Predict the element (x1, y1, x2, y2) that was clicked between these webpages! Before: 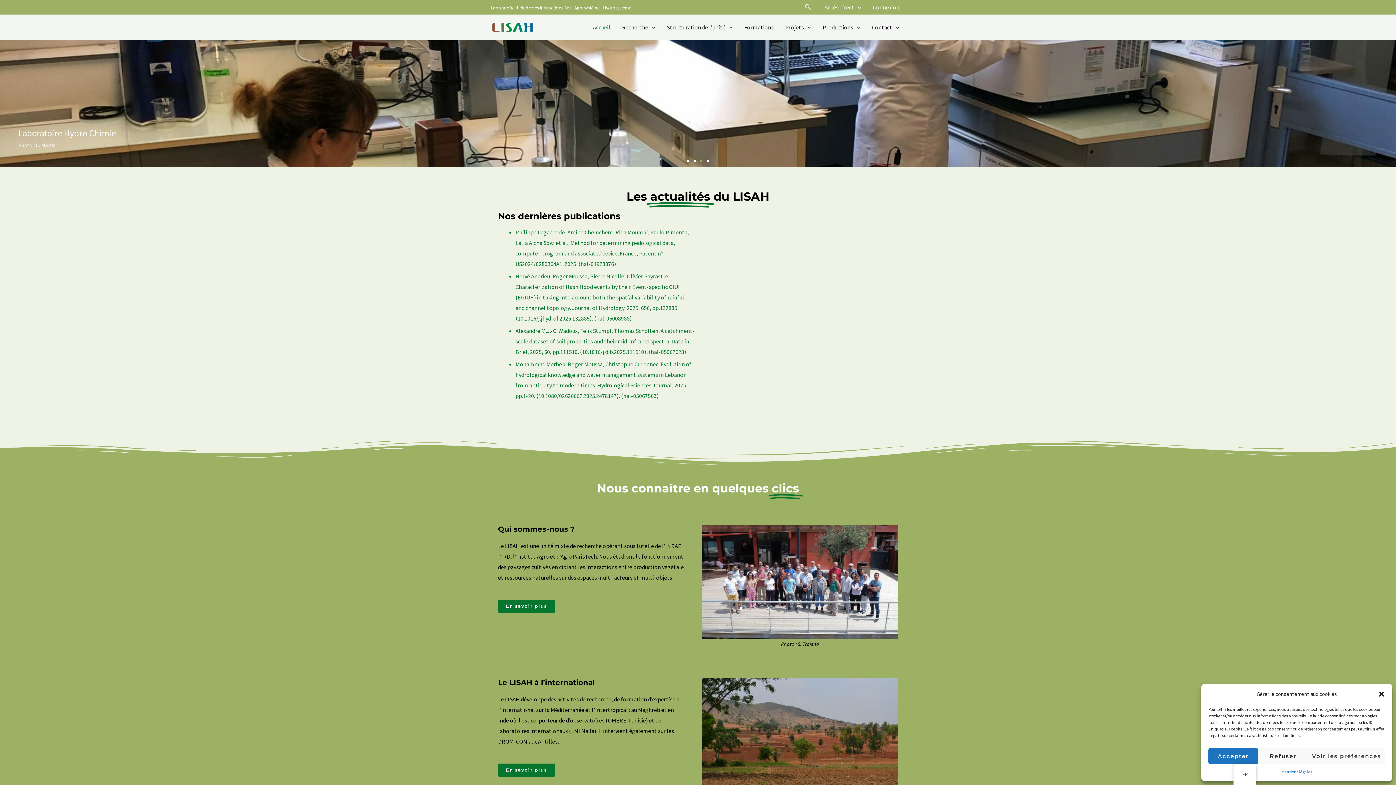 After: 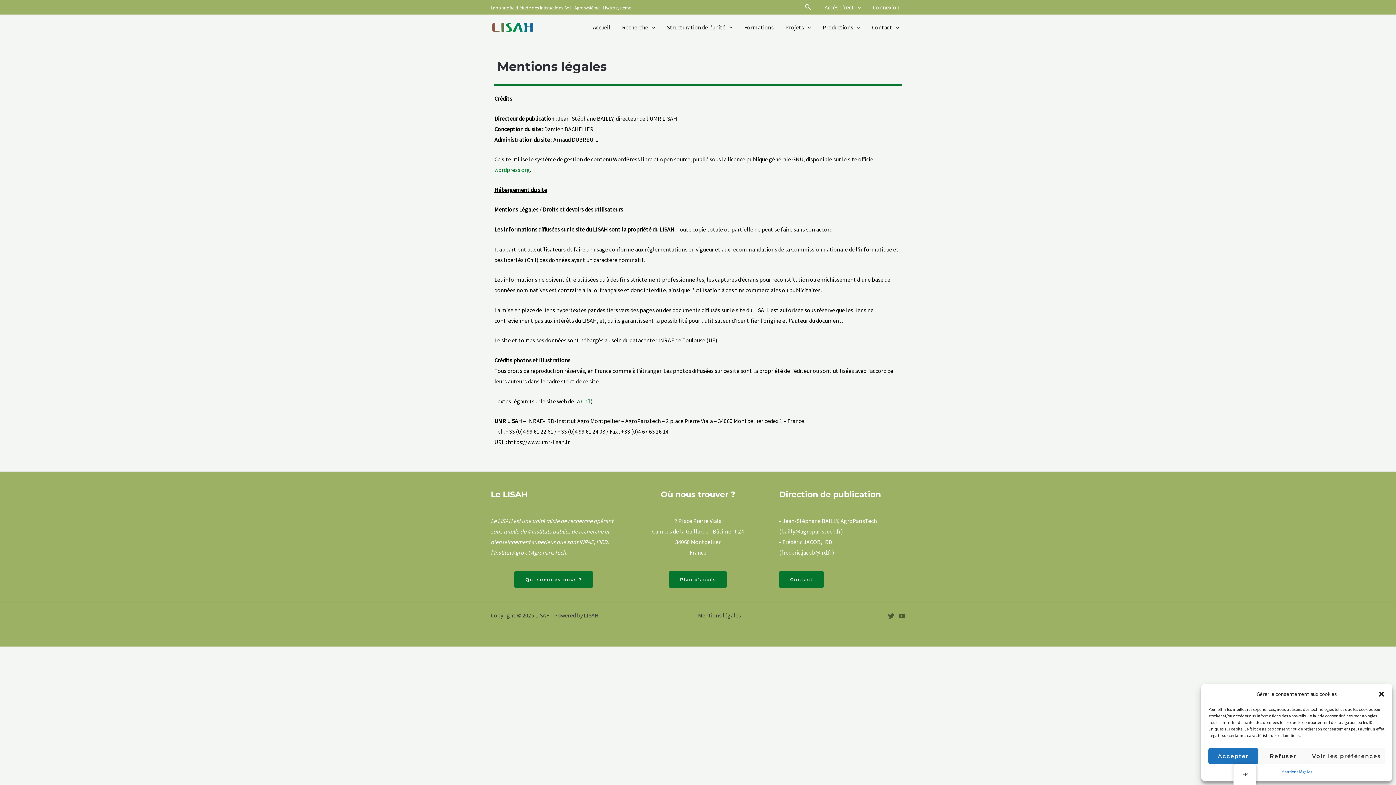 Action: label: Mentions légales bbox: (1281, 768, 1312, 776)